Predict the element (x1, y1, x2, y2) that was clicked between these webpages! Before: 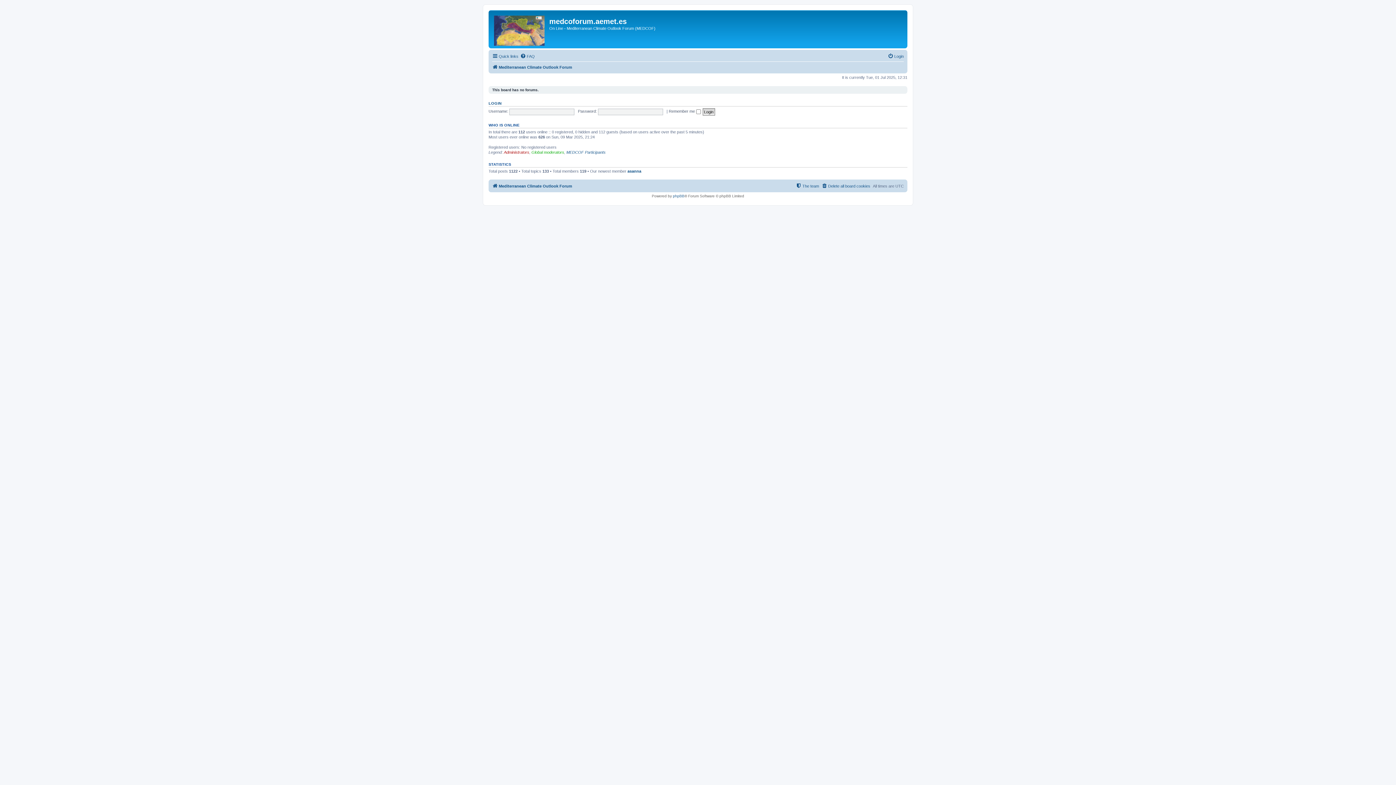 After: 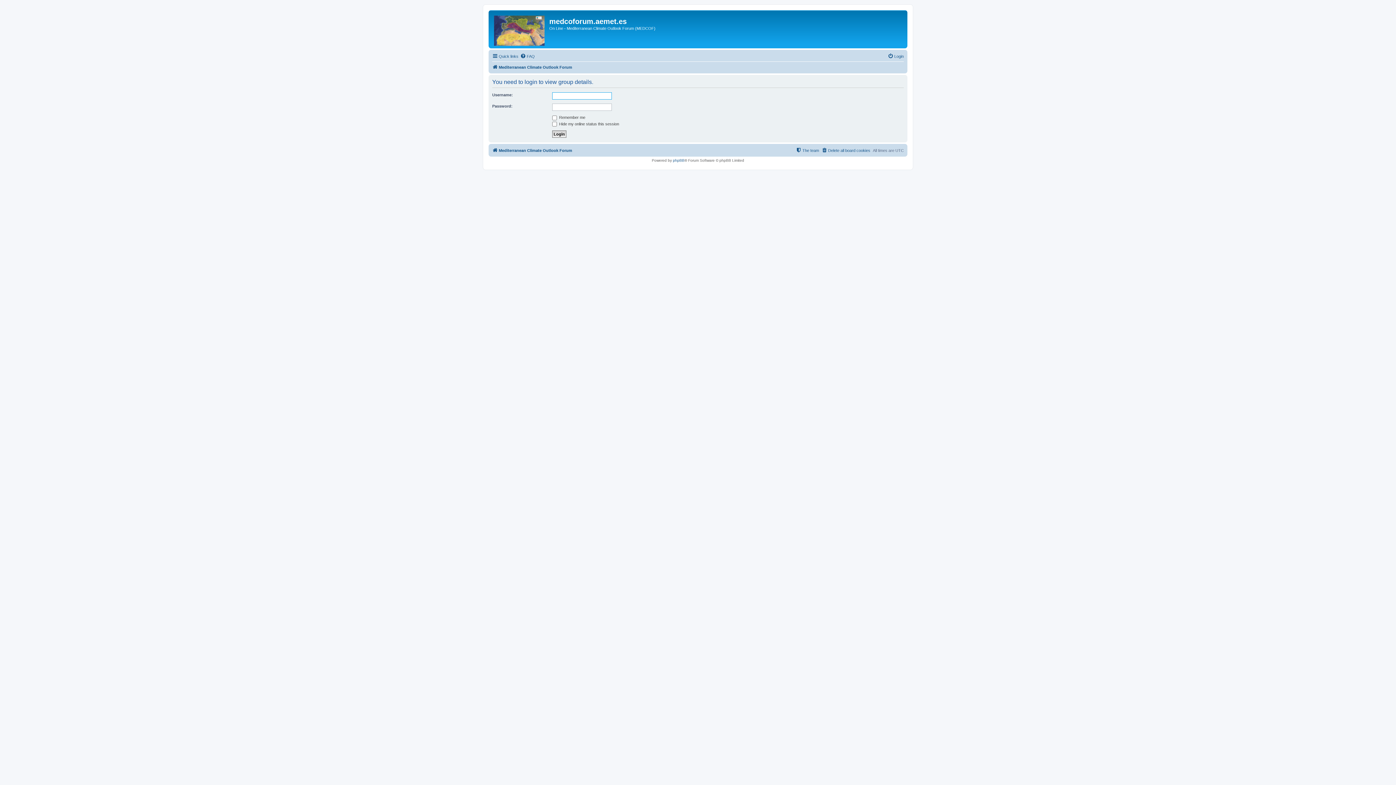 Action: bbox: (531, 149, 564, 154) label: Global moderators